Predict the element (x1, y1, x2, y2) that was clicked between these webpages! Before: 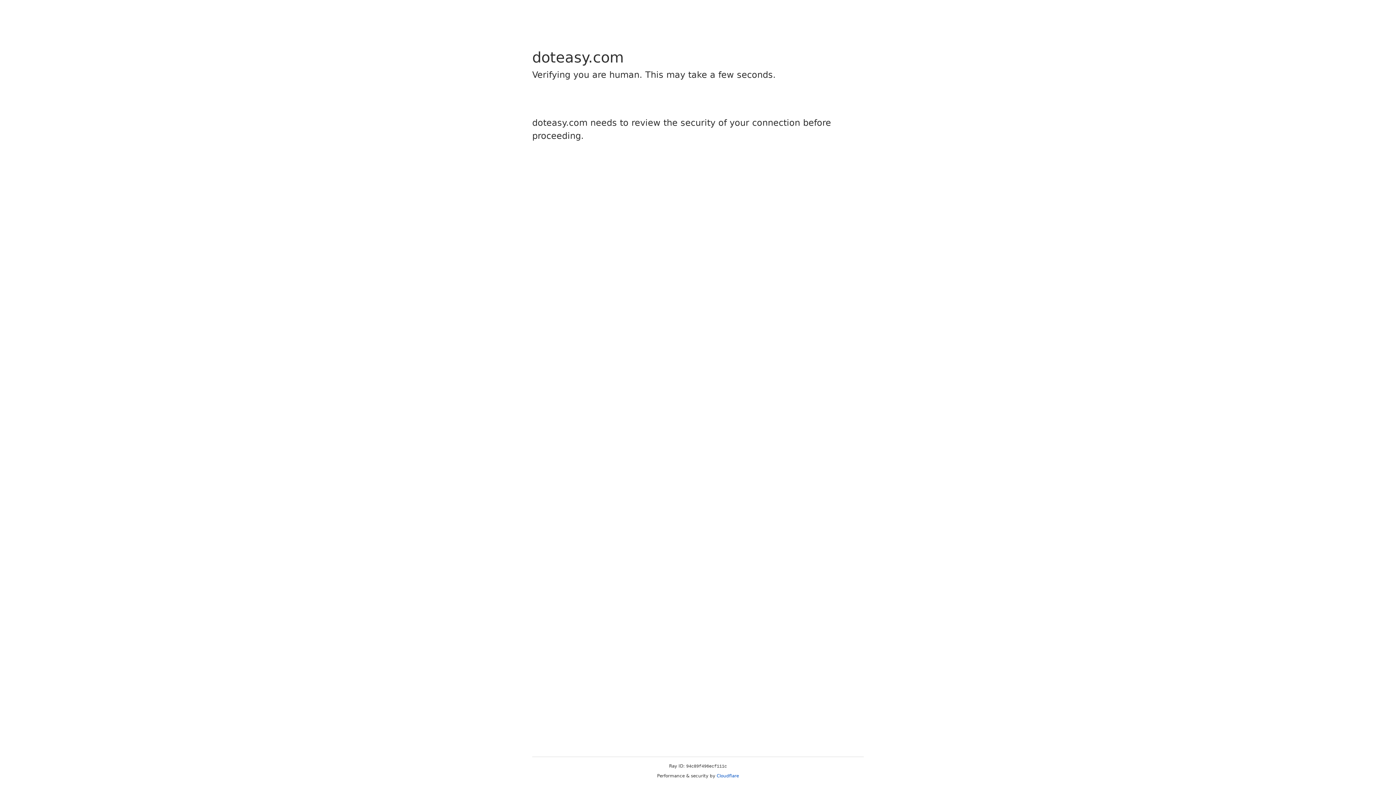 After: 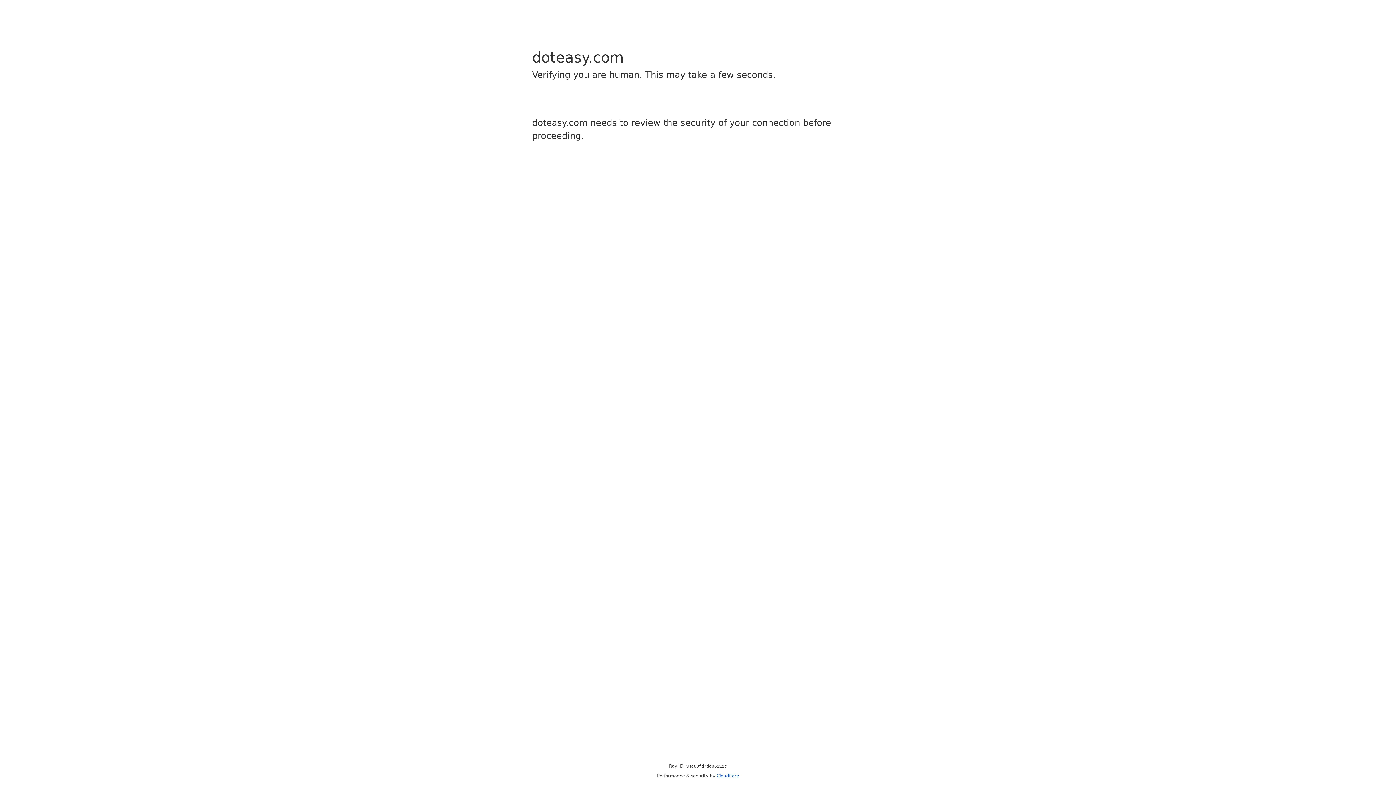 Action: bbox: (716, 773, 739, 778) label: Cloudflare